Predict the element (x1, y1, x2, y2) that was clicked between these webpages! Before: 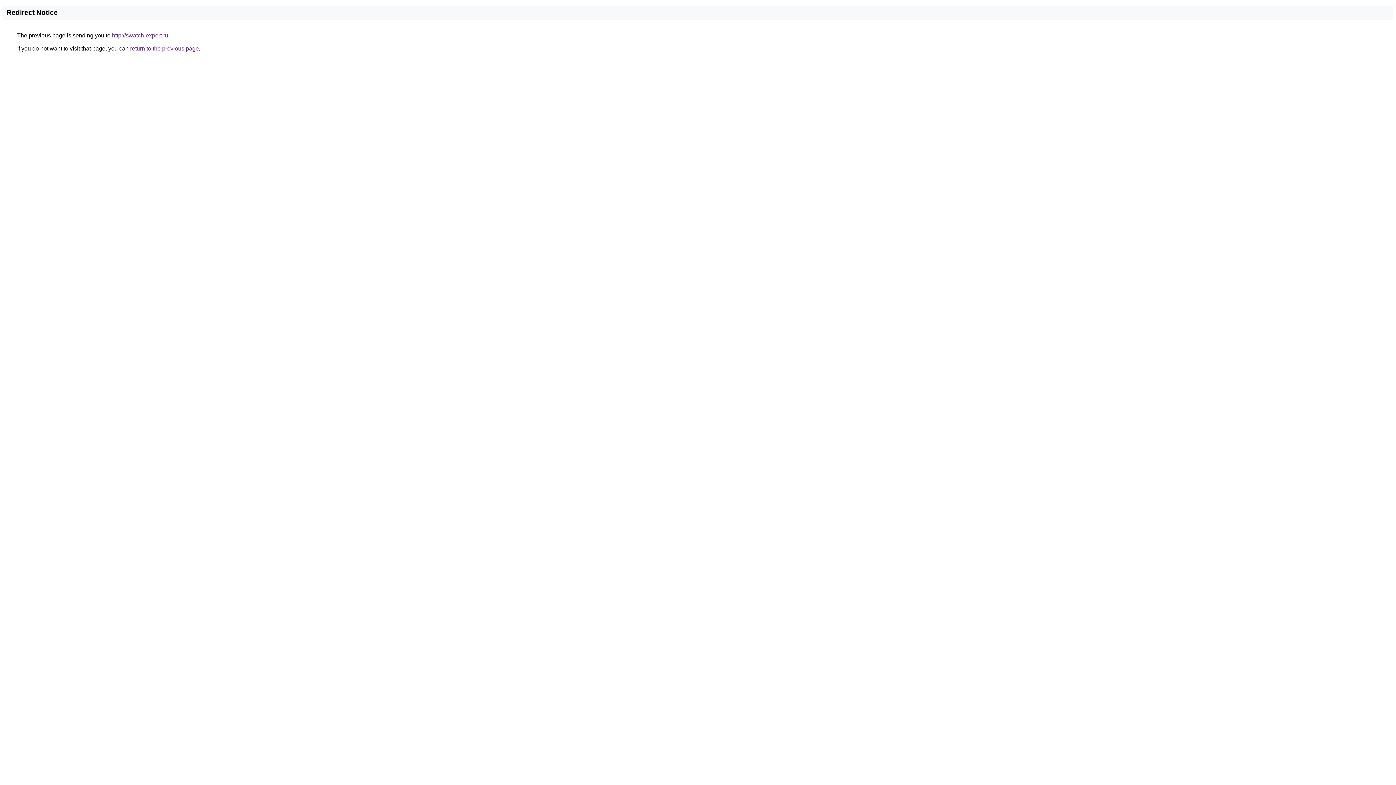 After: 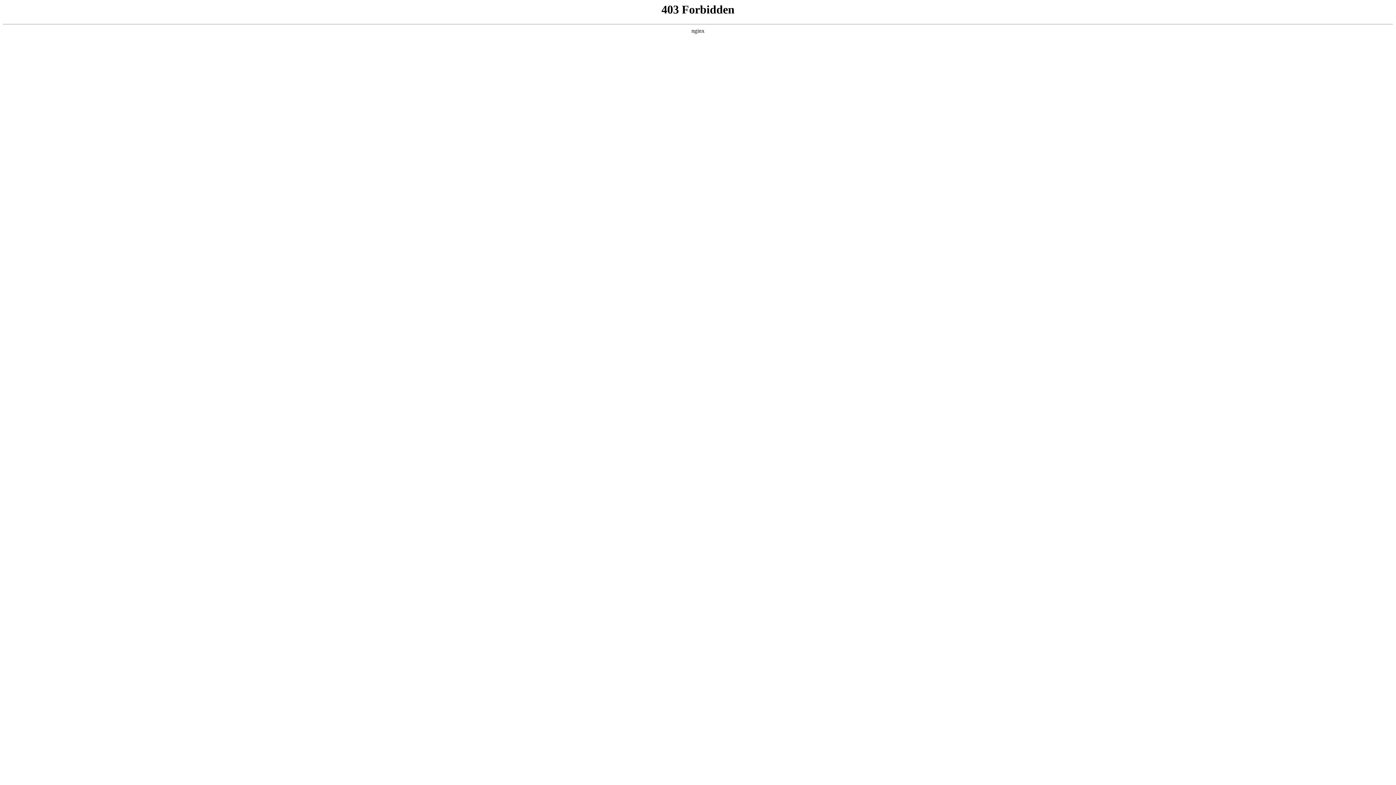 Action: bbox: (112, 32, 168, 38) label: http://swatch-expert.ru